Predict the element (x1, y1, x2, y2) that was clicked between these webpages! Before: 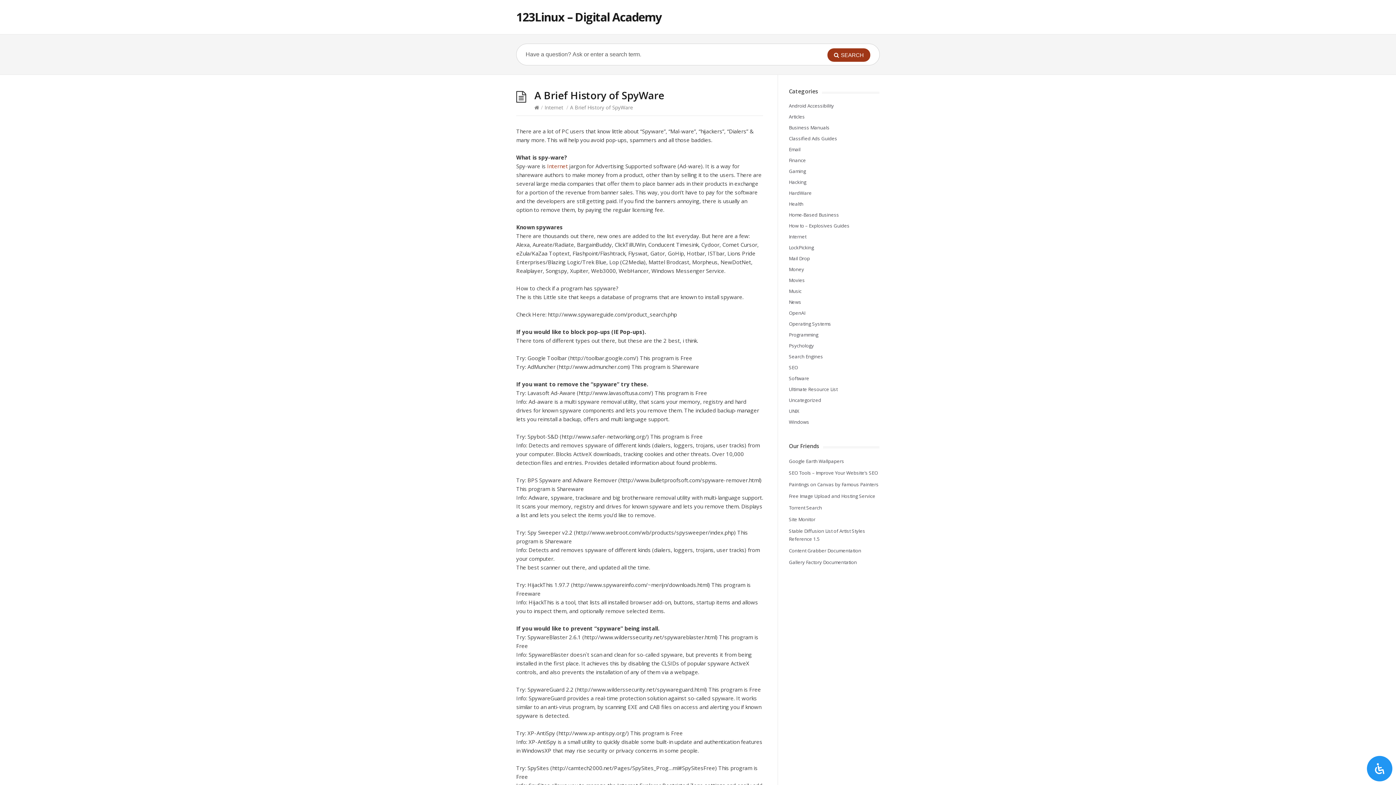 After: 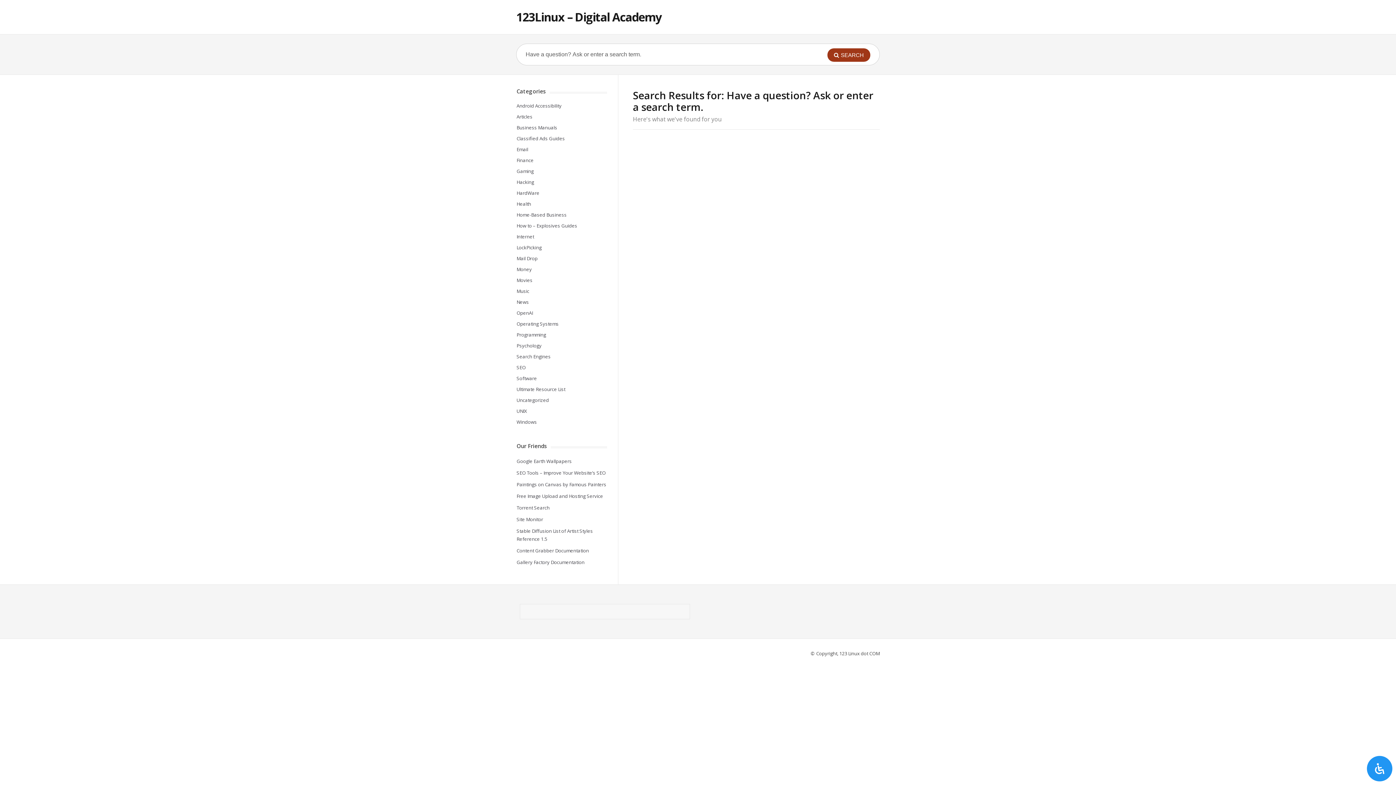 Action: label: SEARCH bbox: (827, 48, 870, 61)